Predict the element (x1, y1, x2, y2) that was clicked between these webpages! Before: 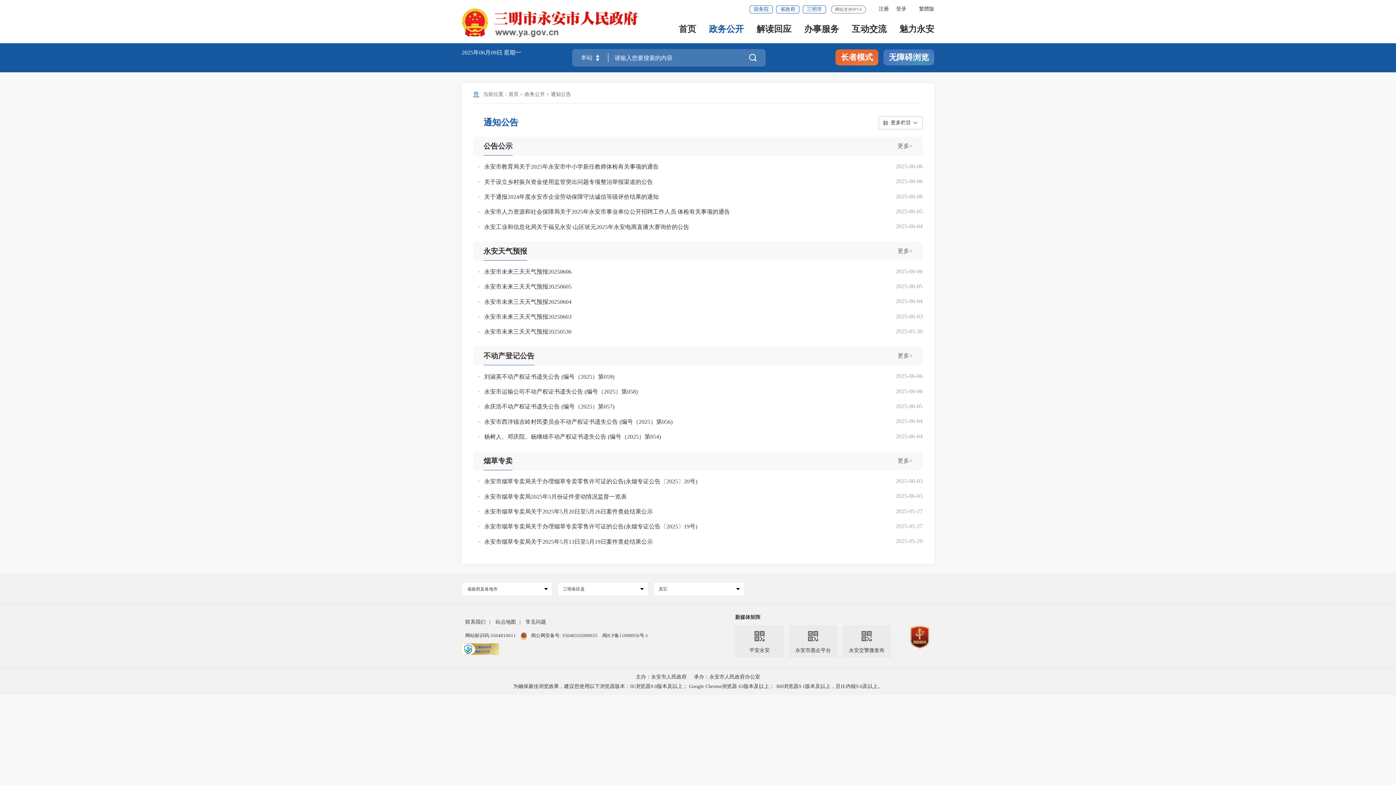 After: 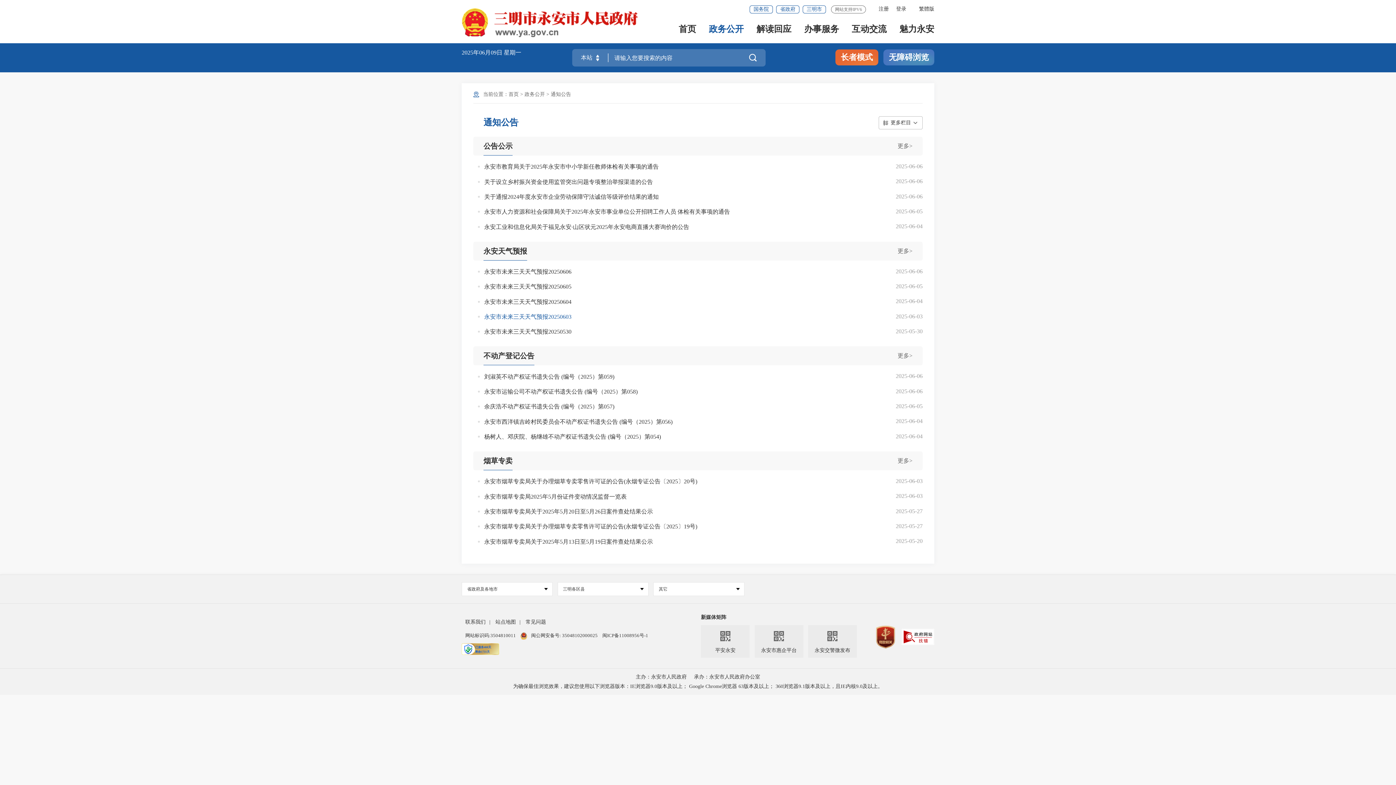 Action: bbox: (484, 309, 835, 324) label: 永安市未来三天天气预报20250603